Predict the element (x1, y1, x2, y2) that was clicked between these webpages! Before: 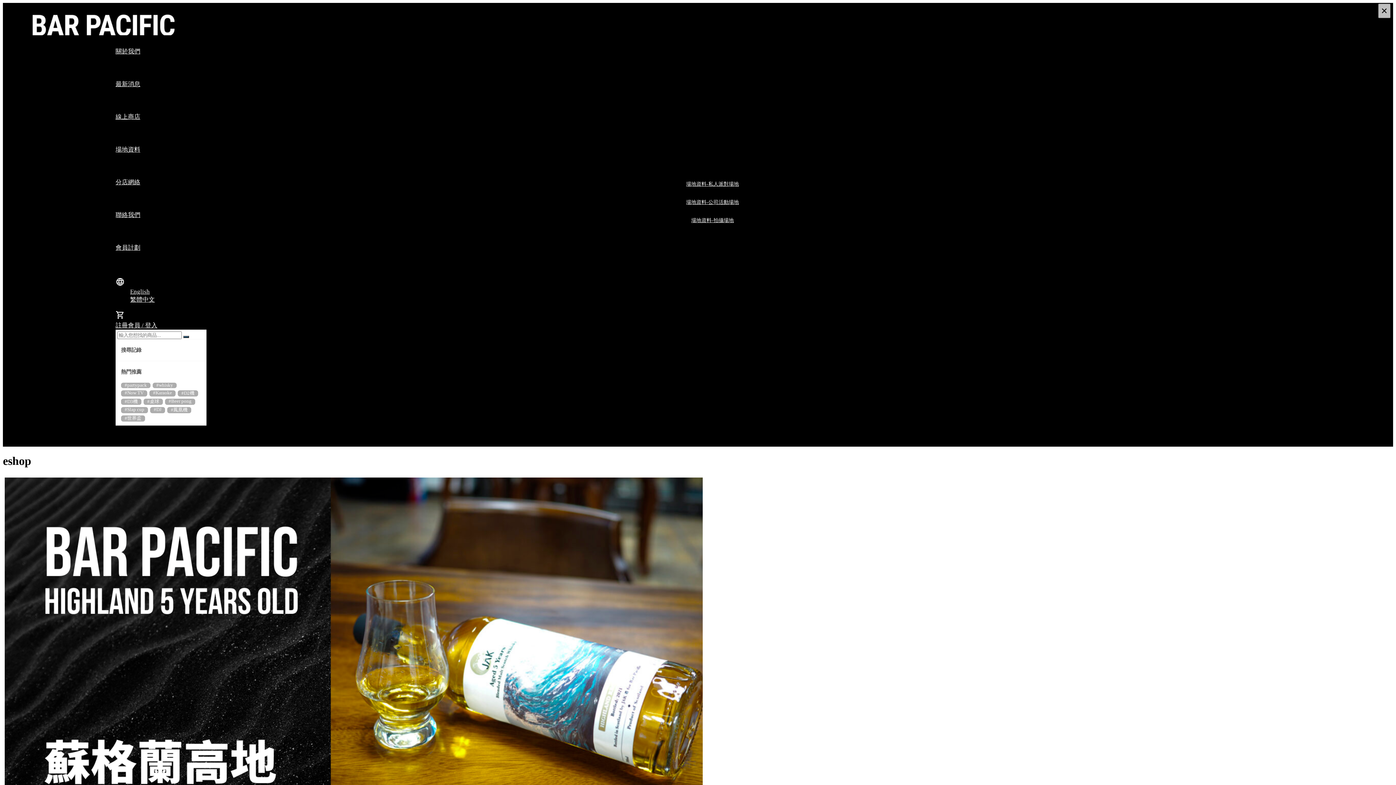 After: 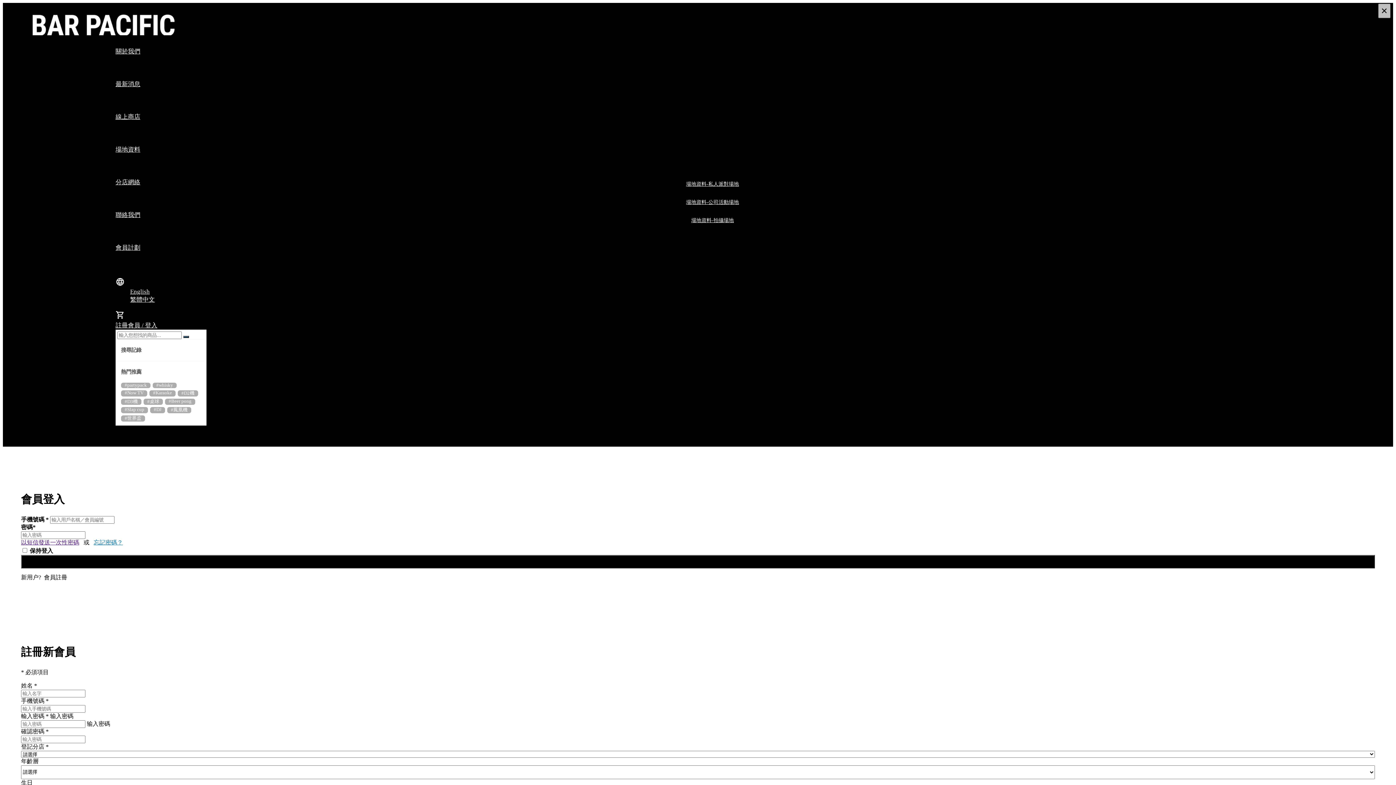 Action: label: 登入 bbox: (145, 322, 157, 329)